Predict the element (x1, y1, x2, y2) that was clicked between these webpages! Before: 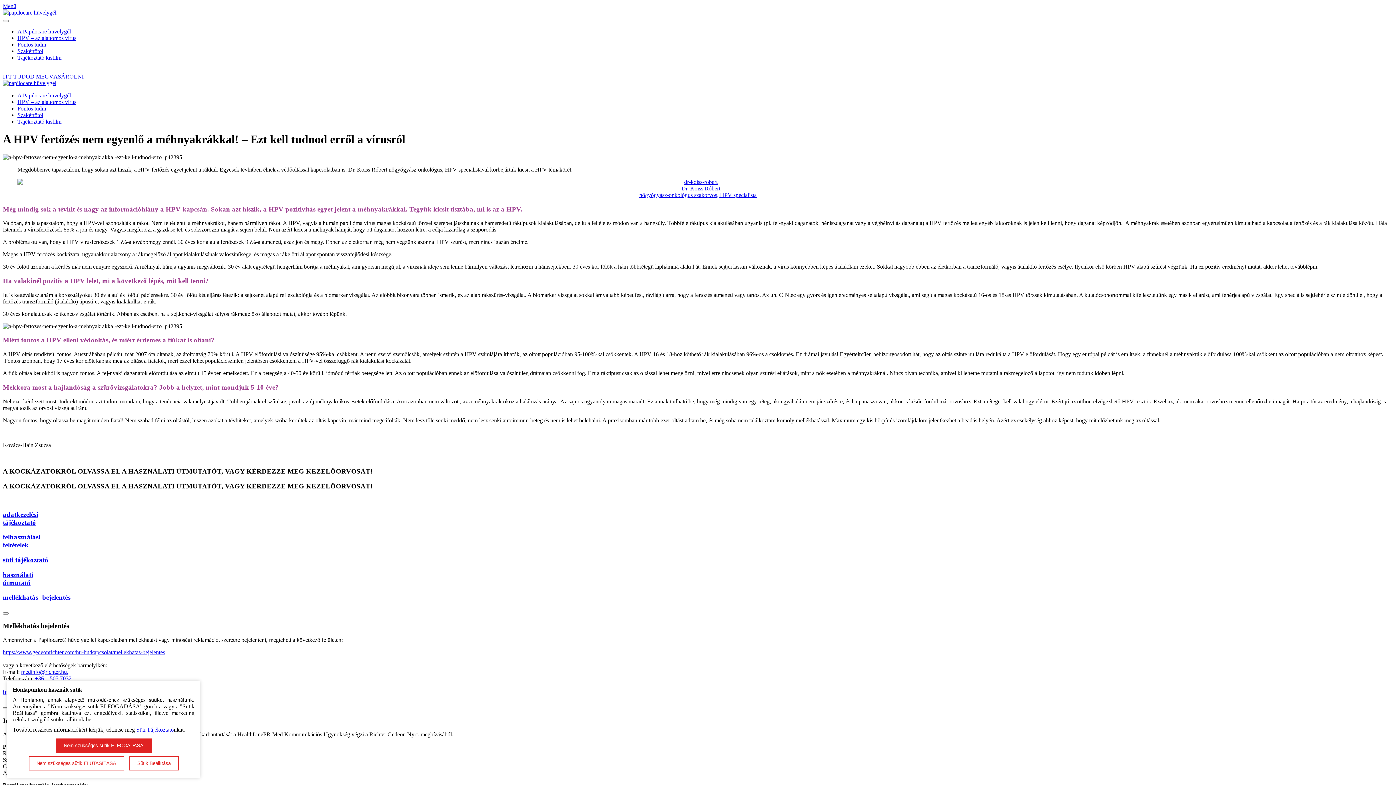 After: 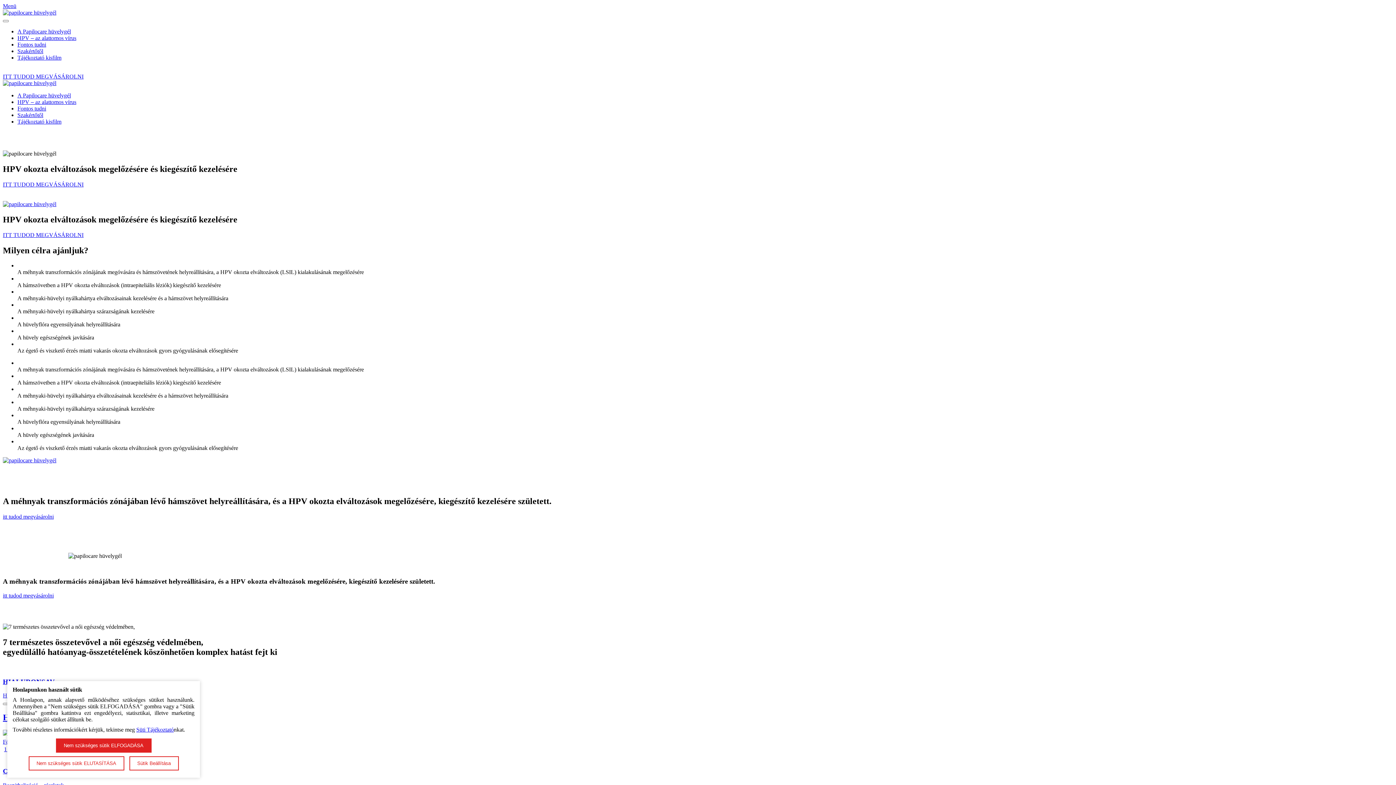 Action: bbox: (2, 9, 56, 15)